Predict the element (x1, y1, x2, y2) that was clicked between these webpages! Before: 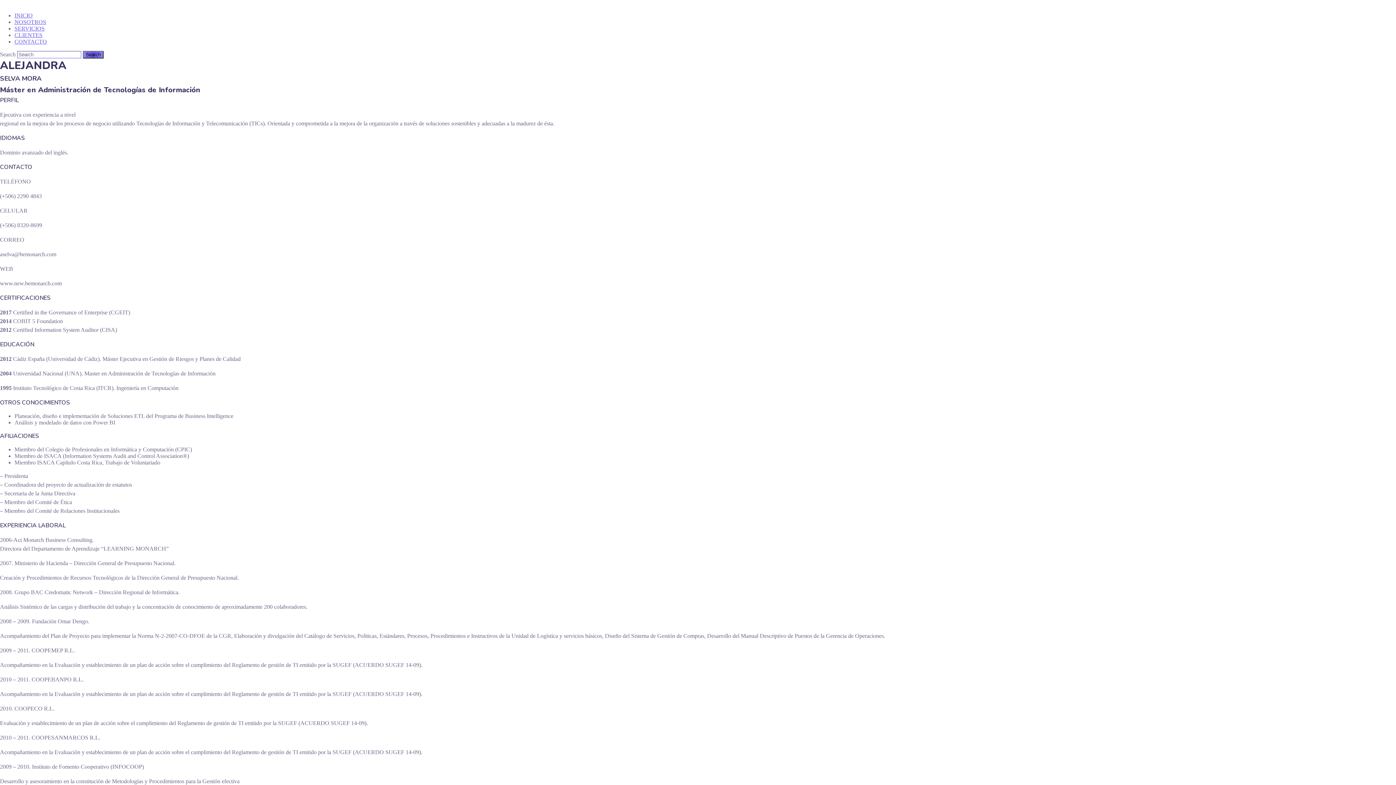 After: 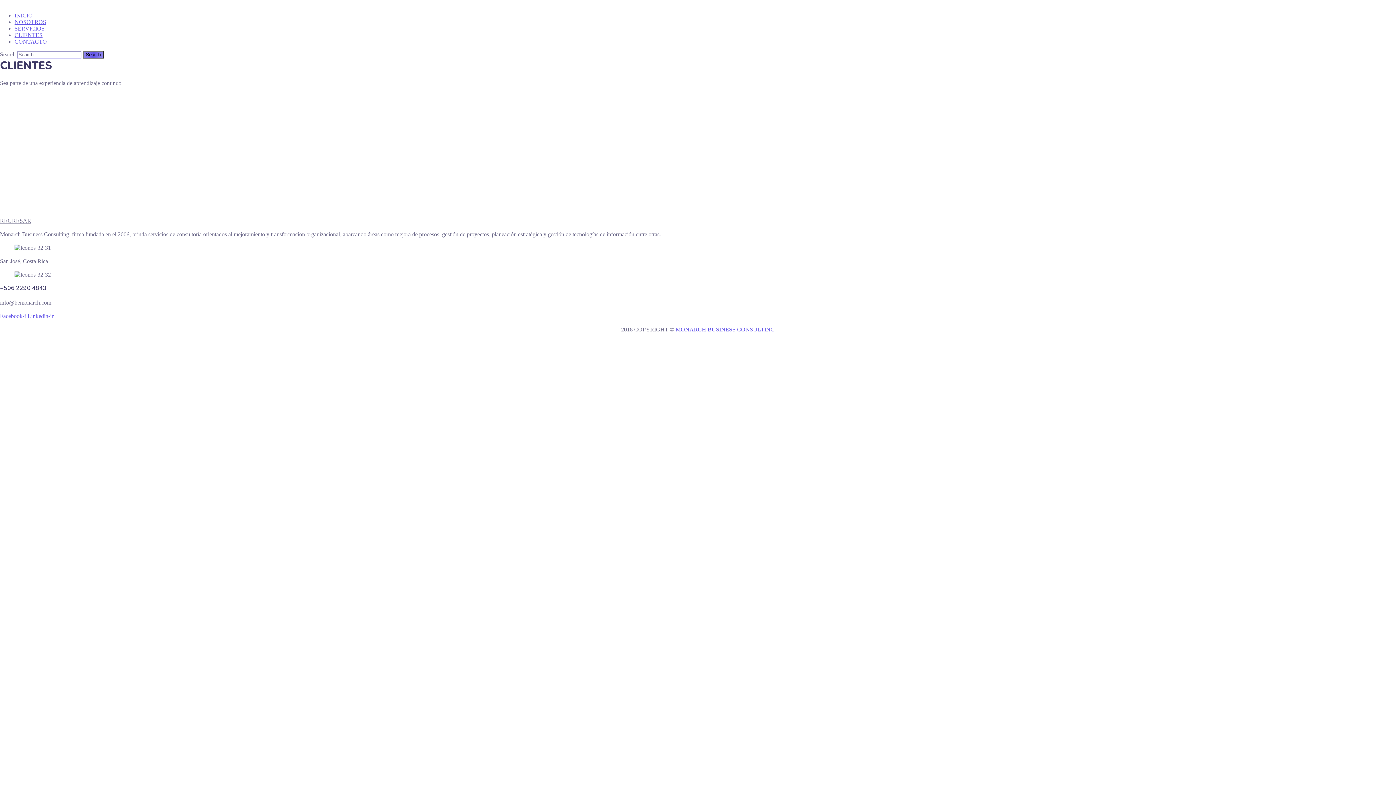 Action: label: CLIENTES bbox: (14, 32, 42, 38)